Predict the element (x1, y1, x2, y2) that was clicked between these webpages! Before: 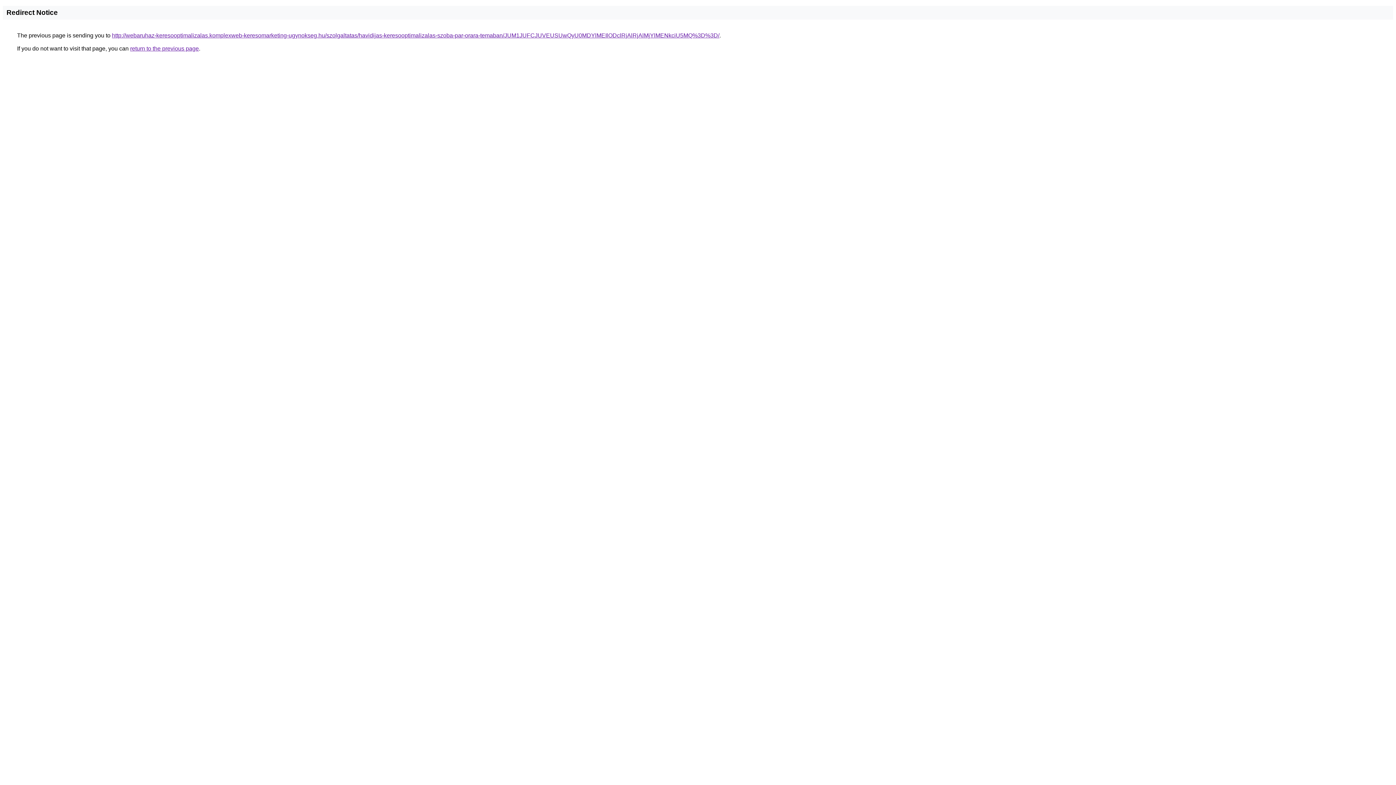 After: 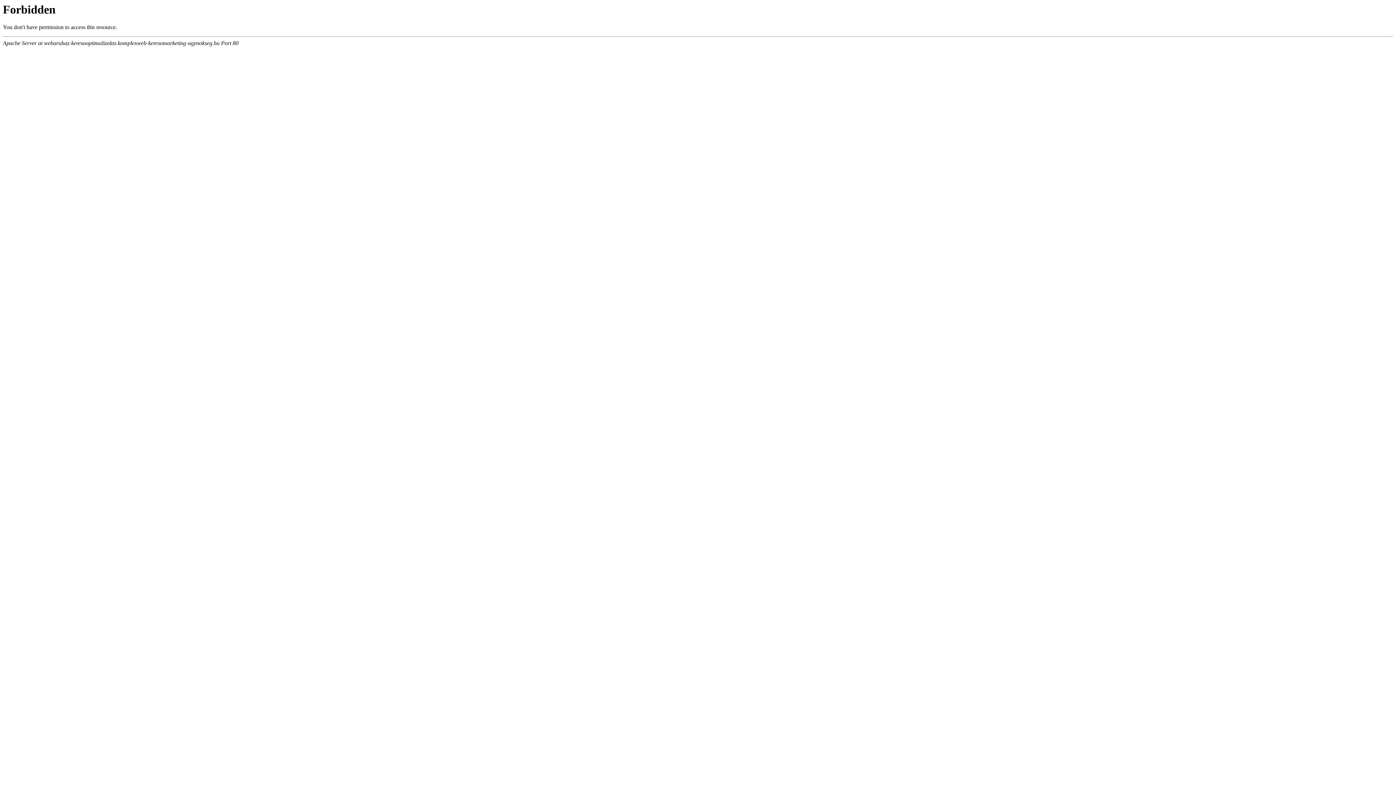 Action: label: http://webaruhaz-keresooptimalizalas.komplexweb-keresomarketing-ugynokseg.hu/szolgaltatas/havidijas-keresooptimalizalas-szoba-par-orara-temaban/JUM1JUFCJUVEUSUwQyU0MDYlMEIlODclRjAlRjAlMjYlMENkciU5MQ%3D%3D/ bbox: (112, 32, 719, 38)